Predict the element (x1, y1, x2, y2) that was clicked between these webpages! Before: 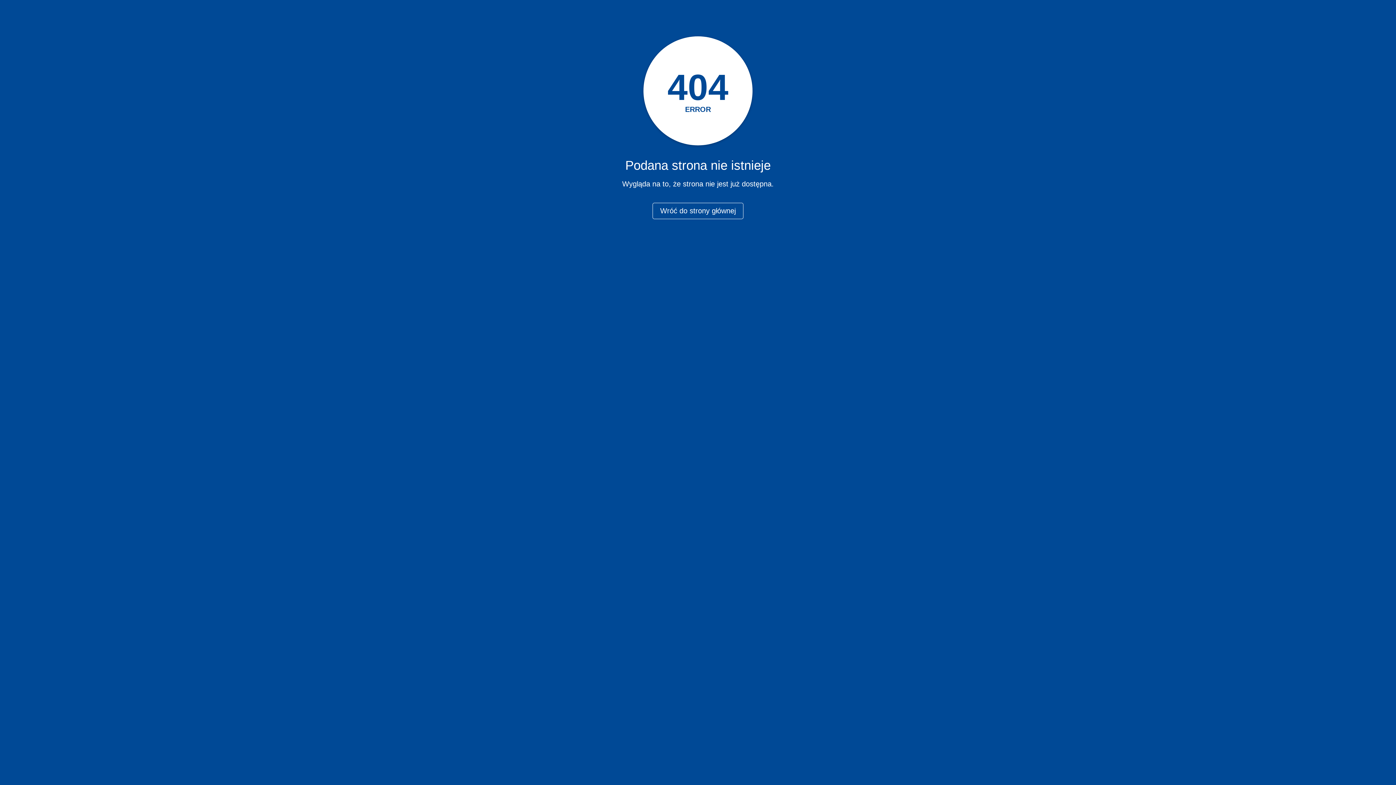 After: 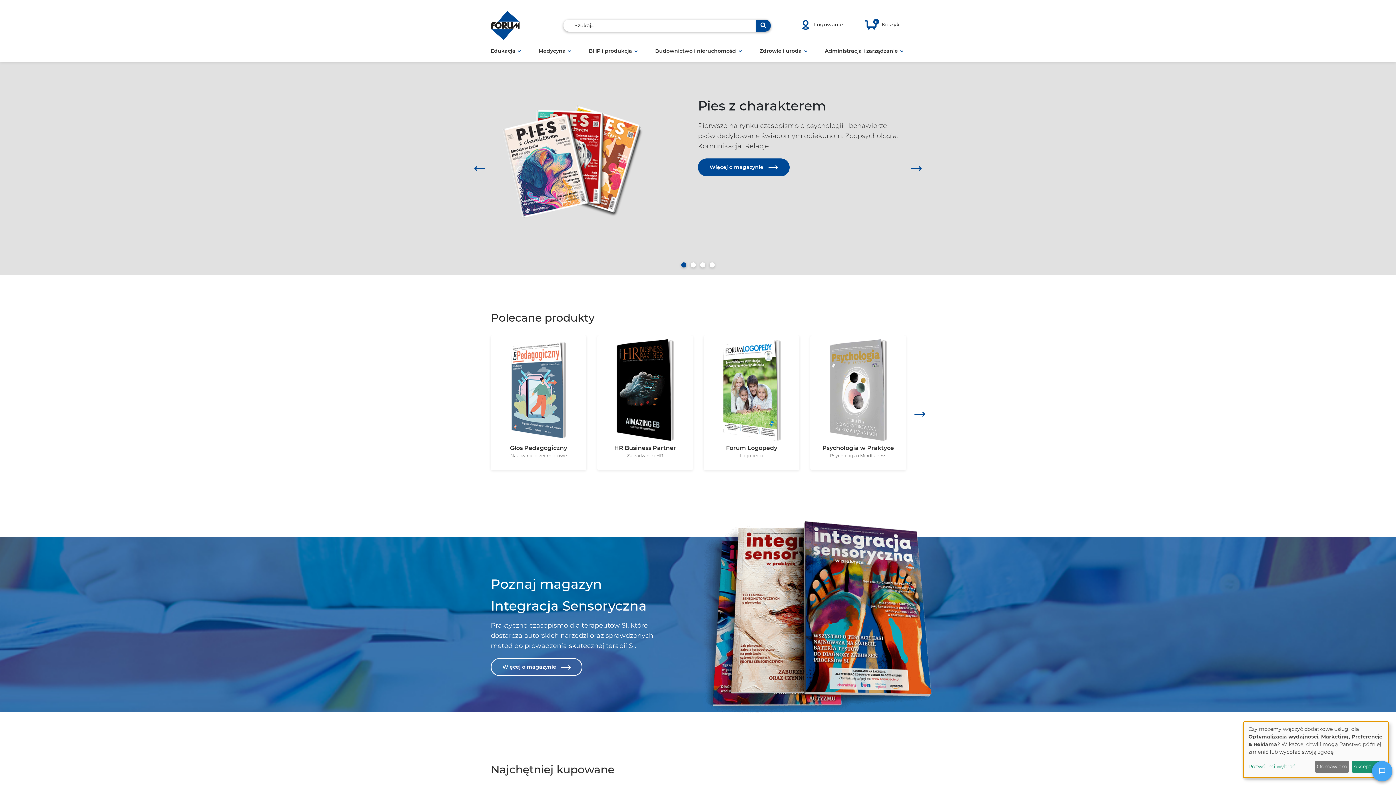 Action: bbox: (652, 208, 743, 214) label: Wróć do strony głównej